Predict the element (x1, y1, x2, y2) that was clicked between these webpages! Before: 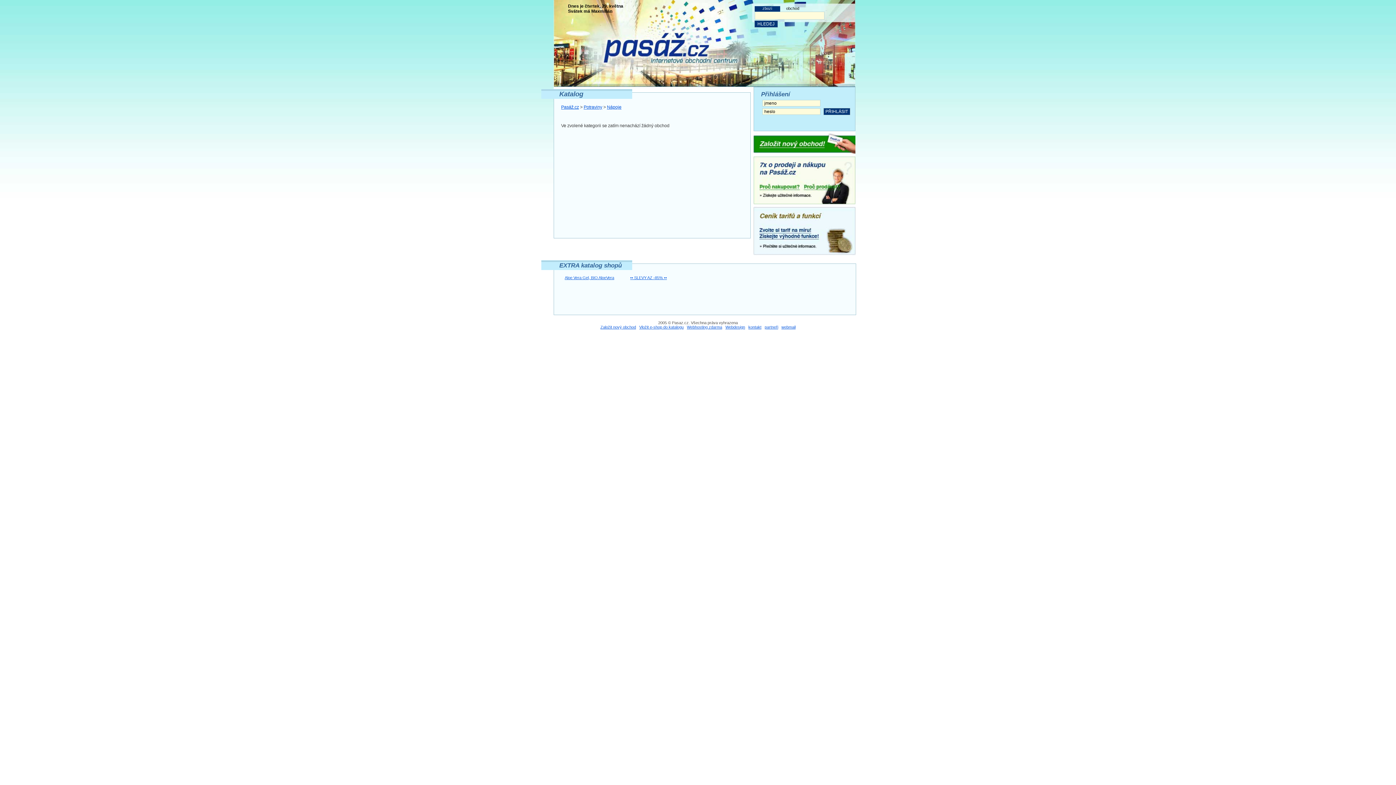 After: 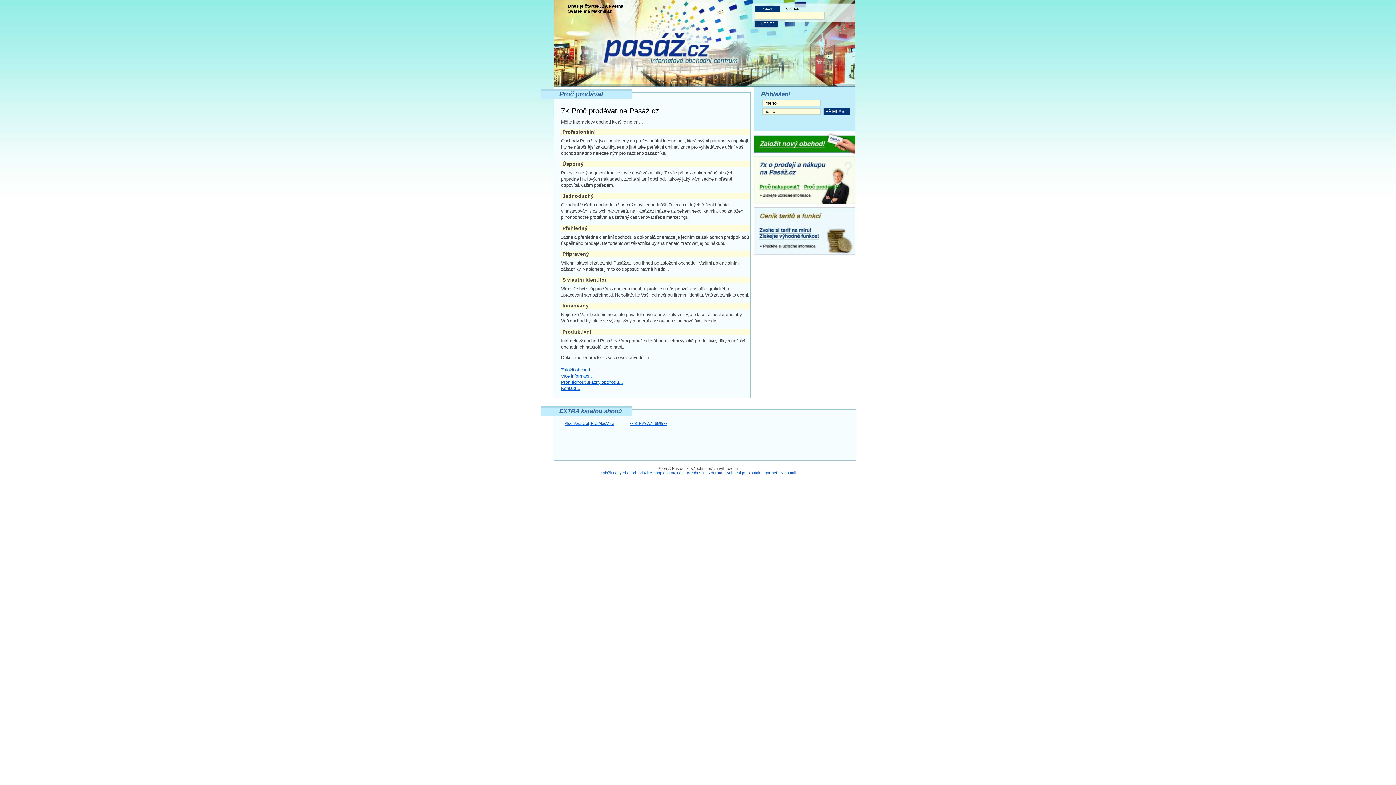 Action: bbox: (753, 156, 855, 204)